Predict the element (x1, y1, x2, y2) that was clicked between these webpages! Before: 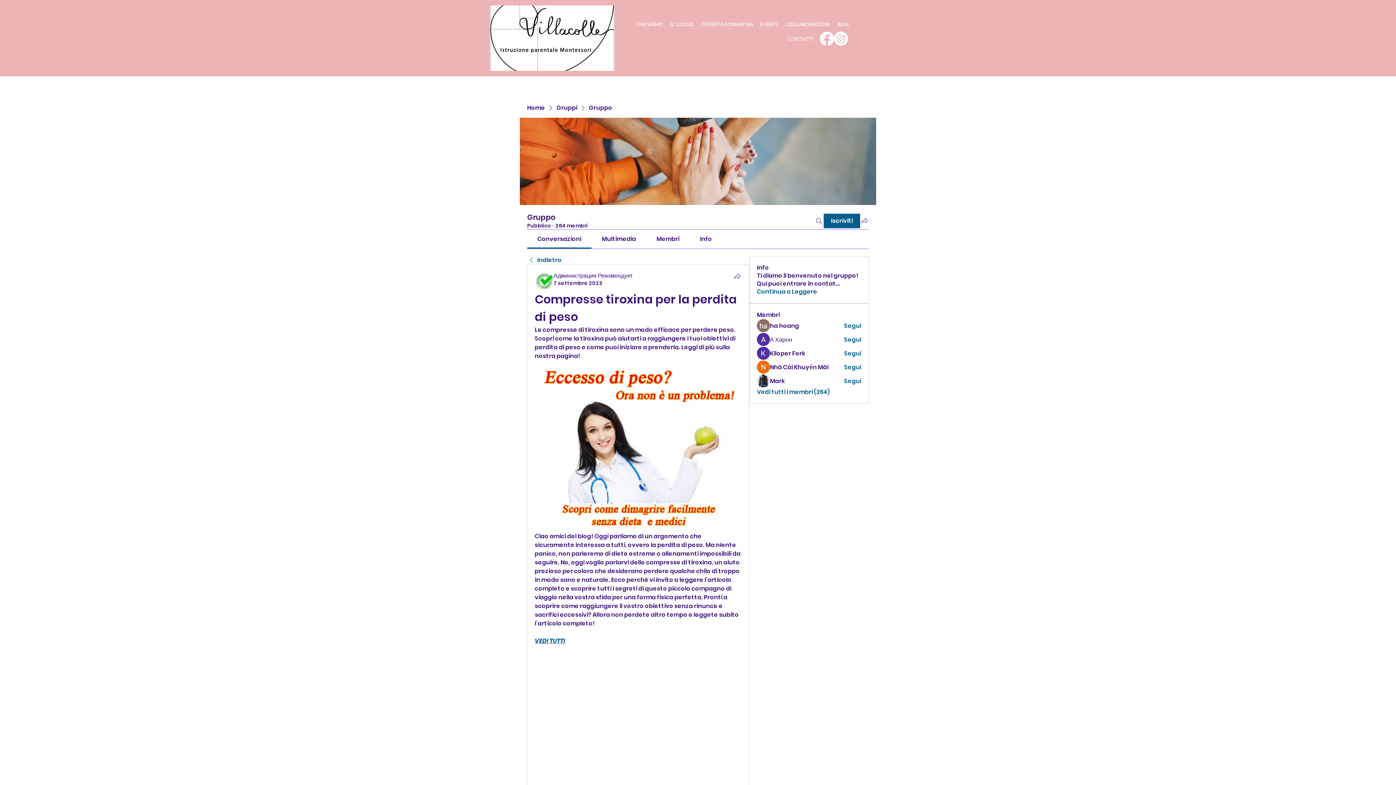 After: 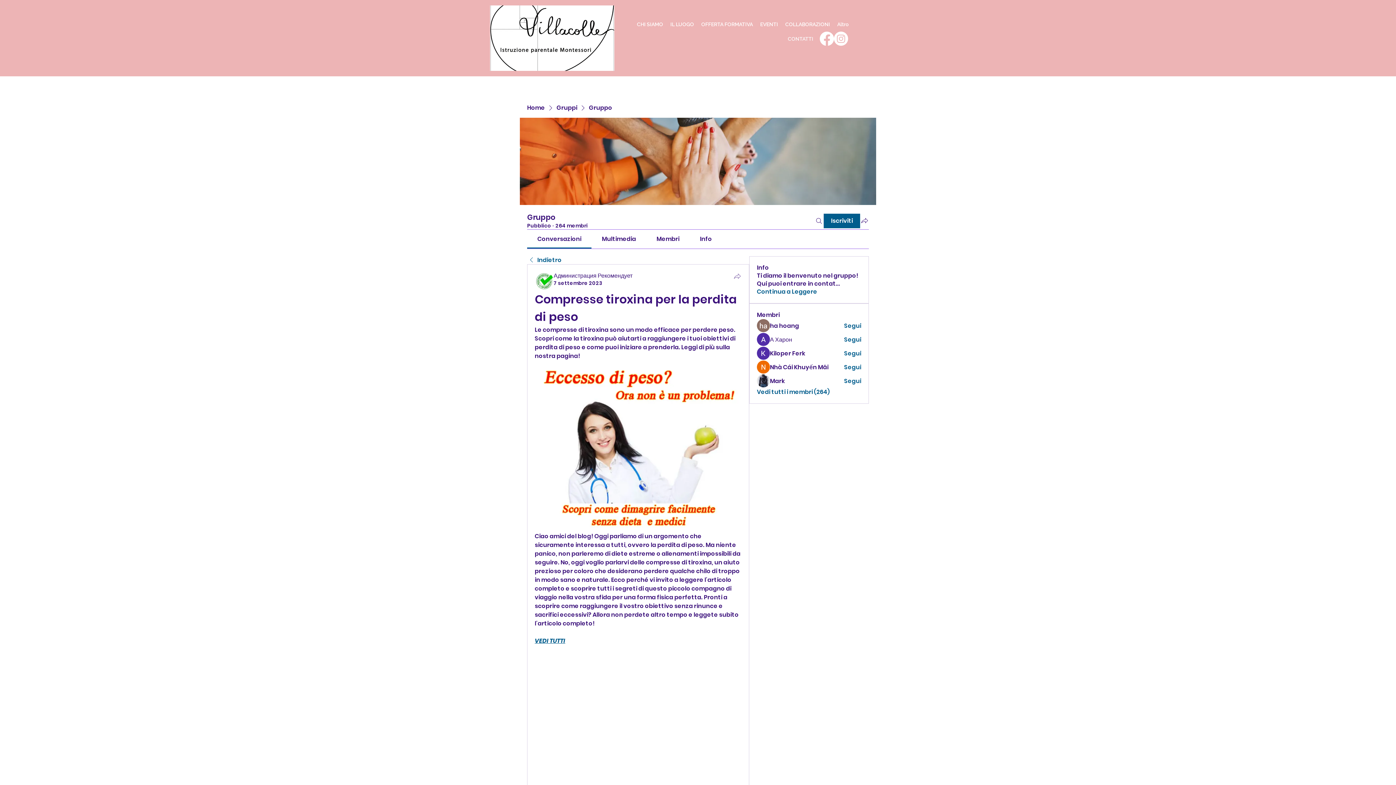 Action: label: Condividi bbox: (733, 272, 741, 280)